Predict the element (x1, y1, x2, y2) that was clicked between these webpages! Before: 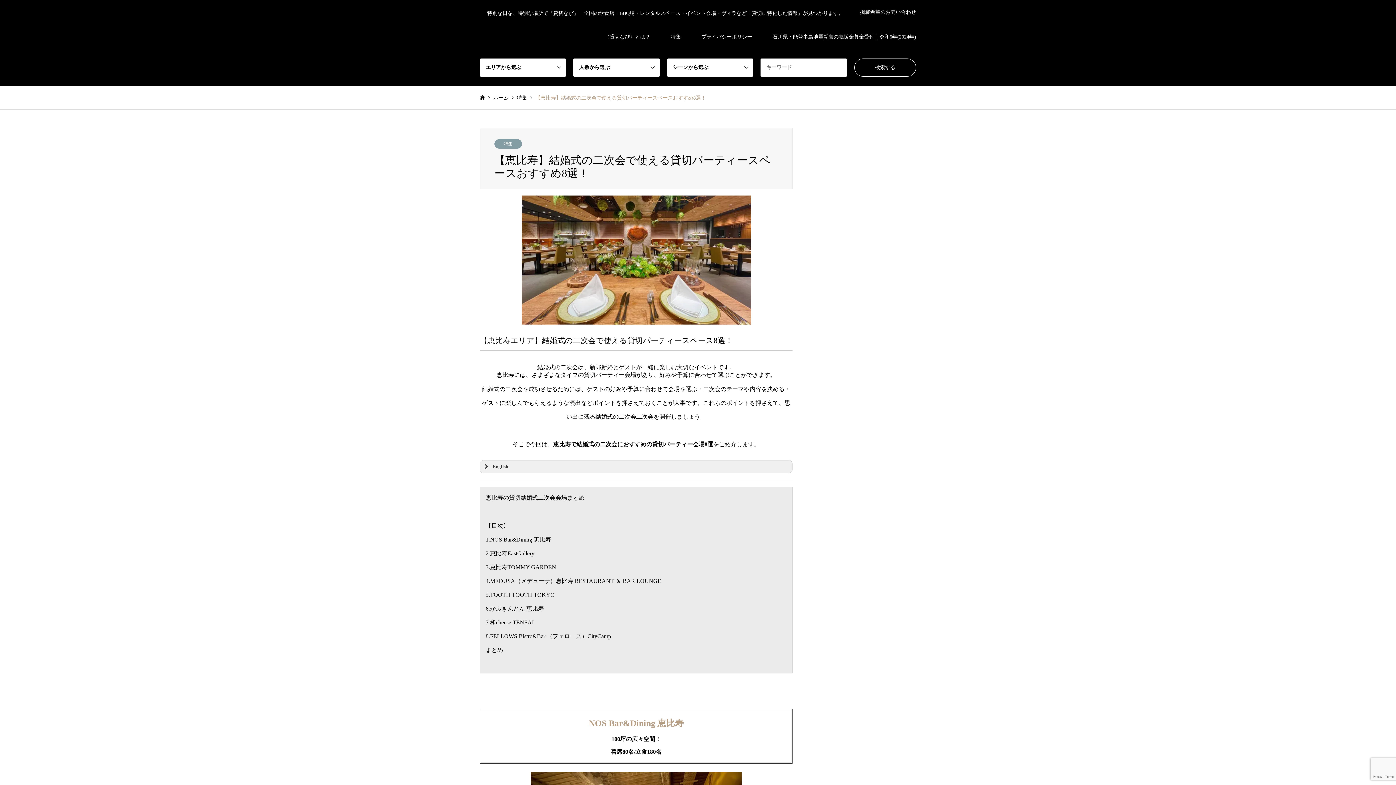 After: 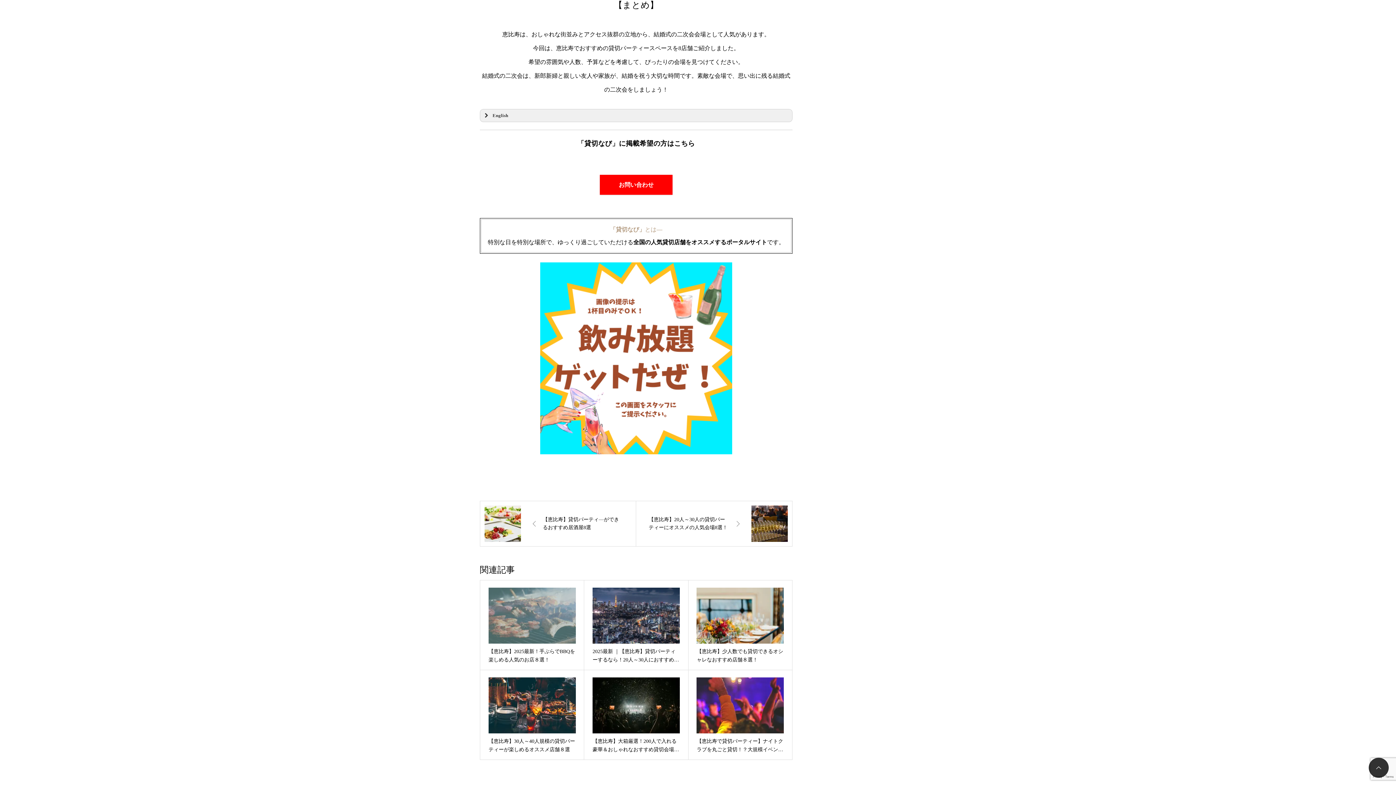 Action: bbox: (485, 647, 503, 653) label: まとめ